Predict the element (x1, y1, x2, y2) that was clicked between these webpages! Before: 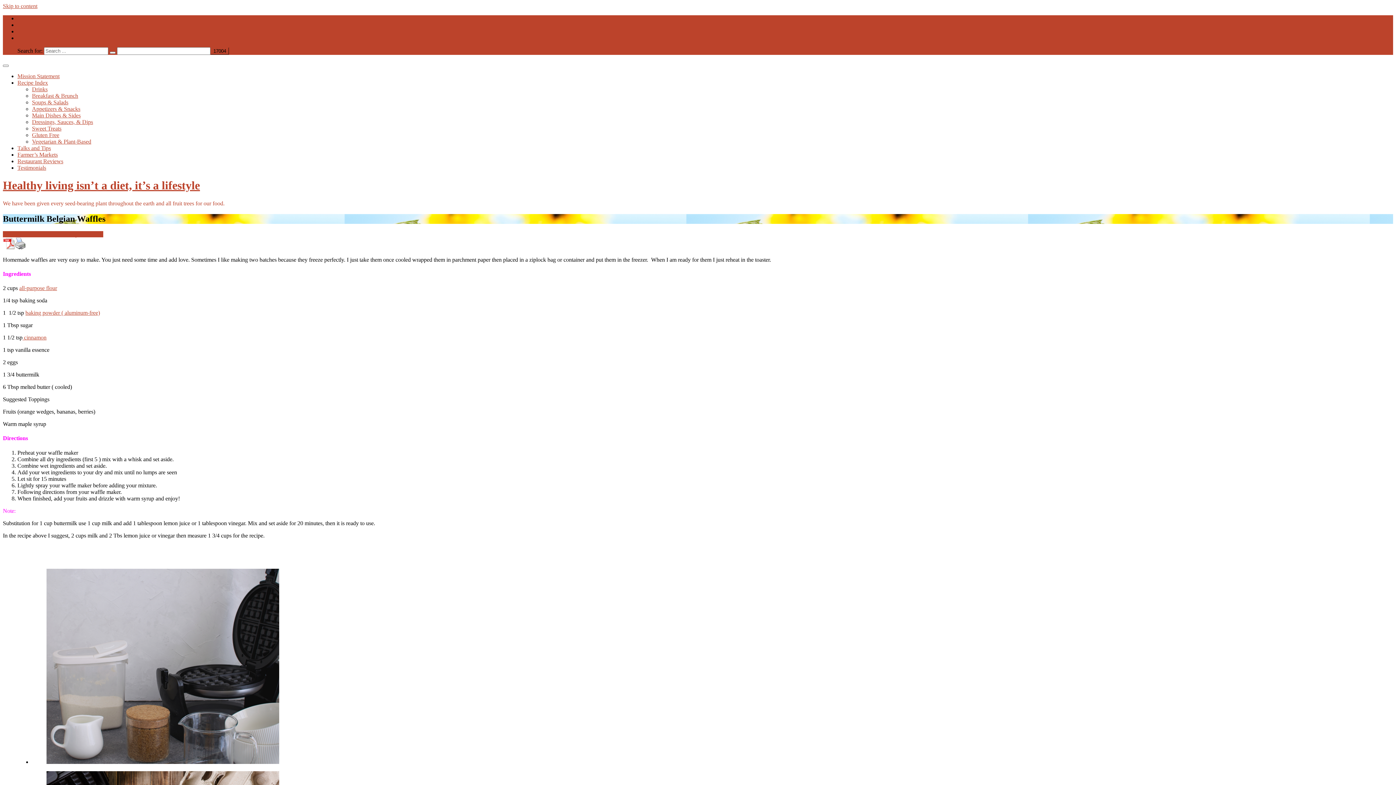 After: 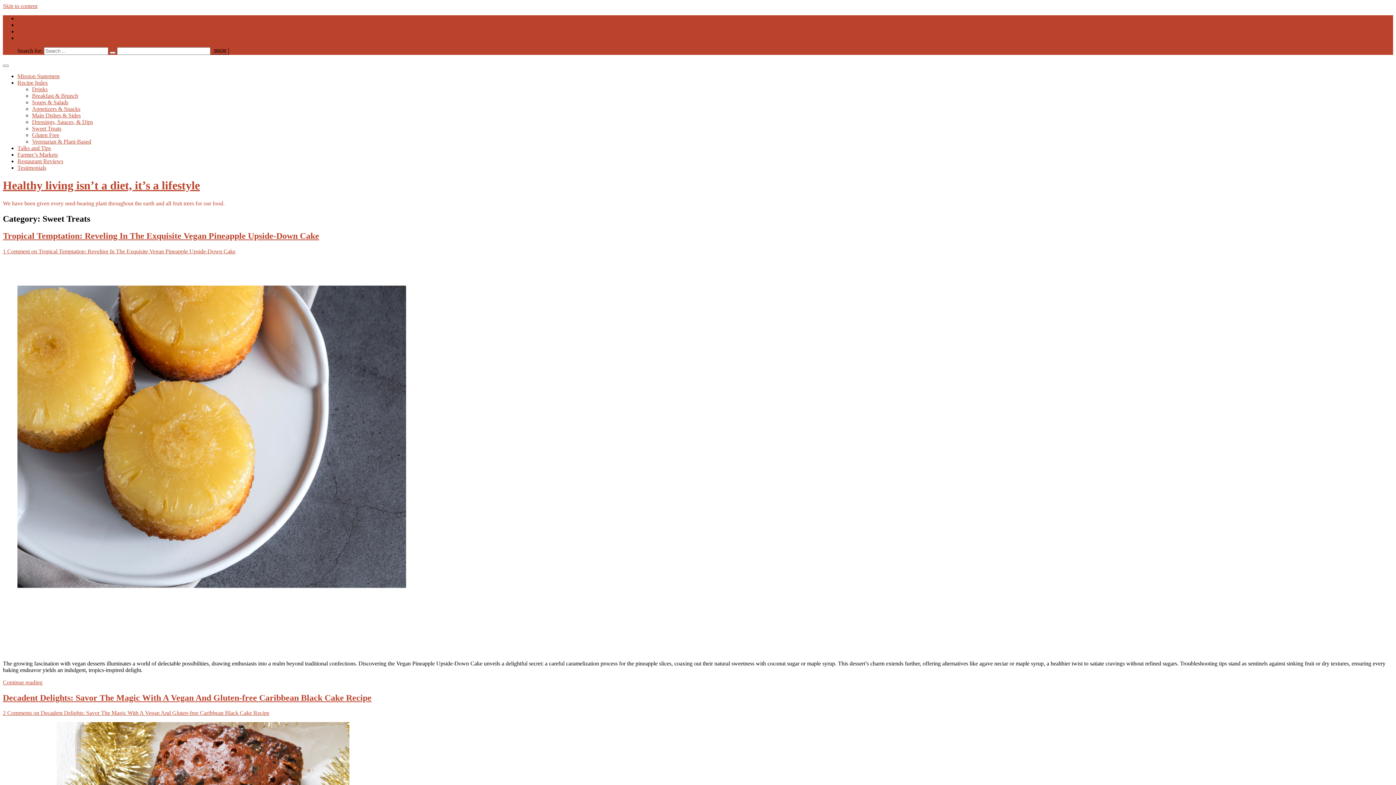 Action: bbox: (32, 125, 61, 131) label: Sweet Treats